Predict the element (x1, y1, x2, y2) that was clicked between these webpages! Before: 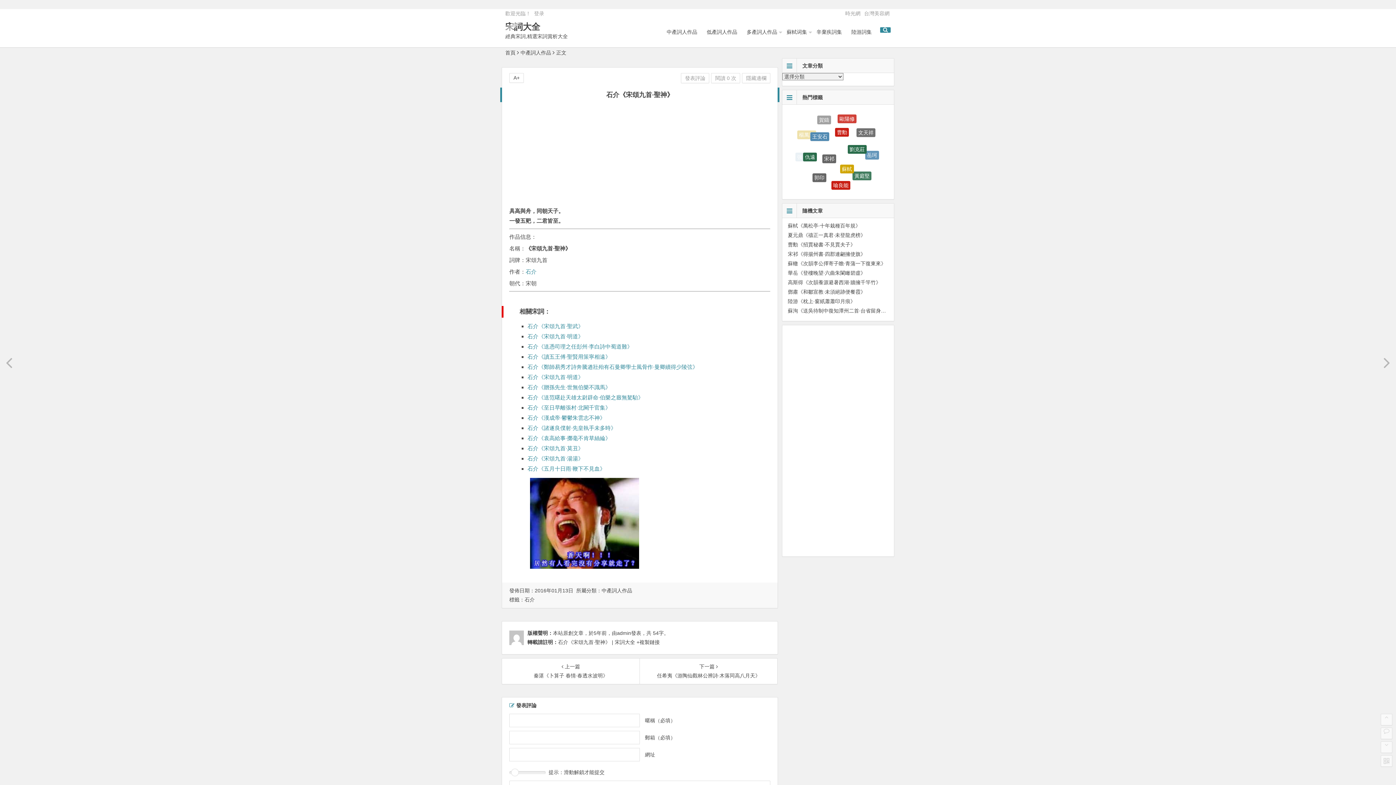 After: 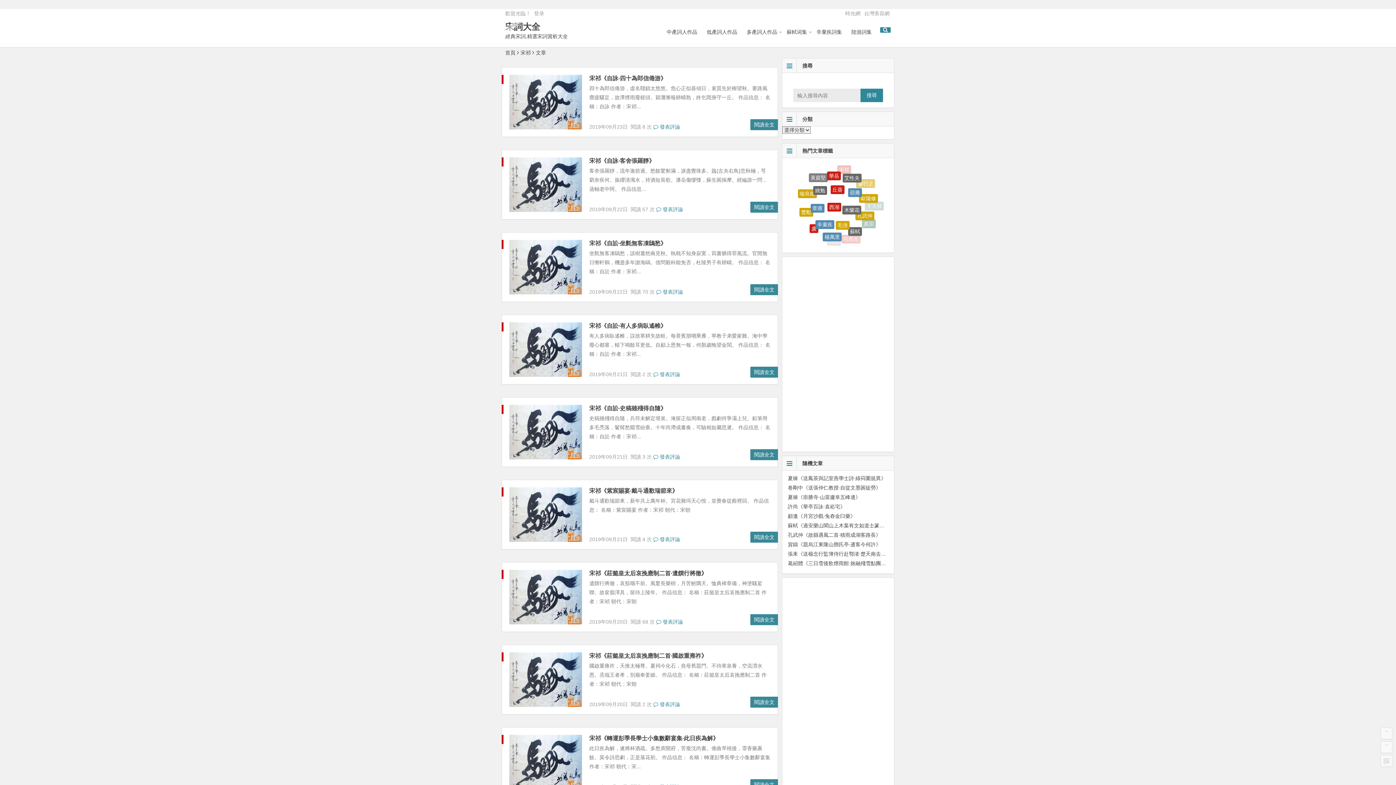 Action: bbox: (822, 121, 836, 129) label: 宋祁